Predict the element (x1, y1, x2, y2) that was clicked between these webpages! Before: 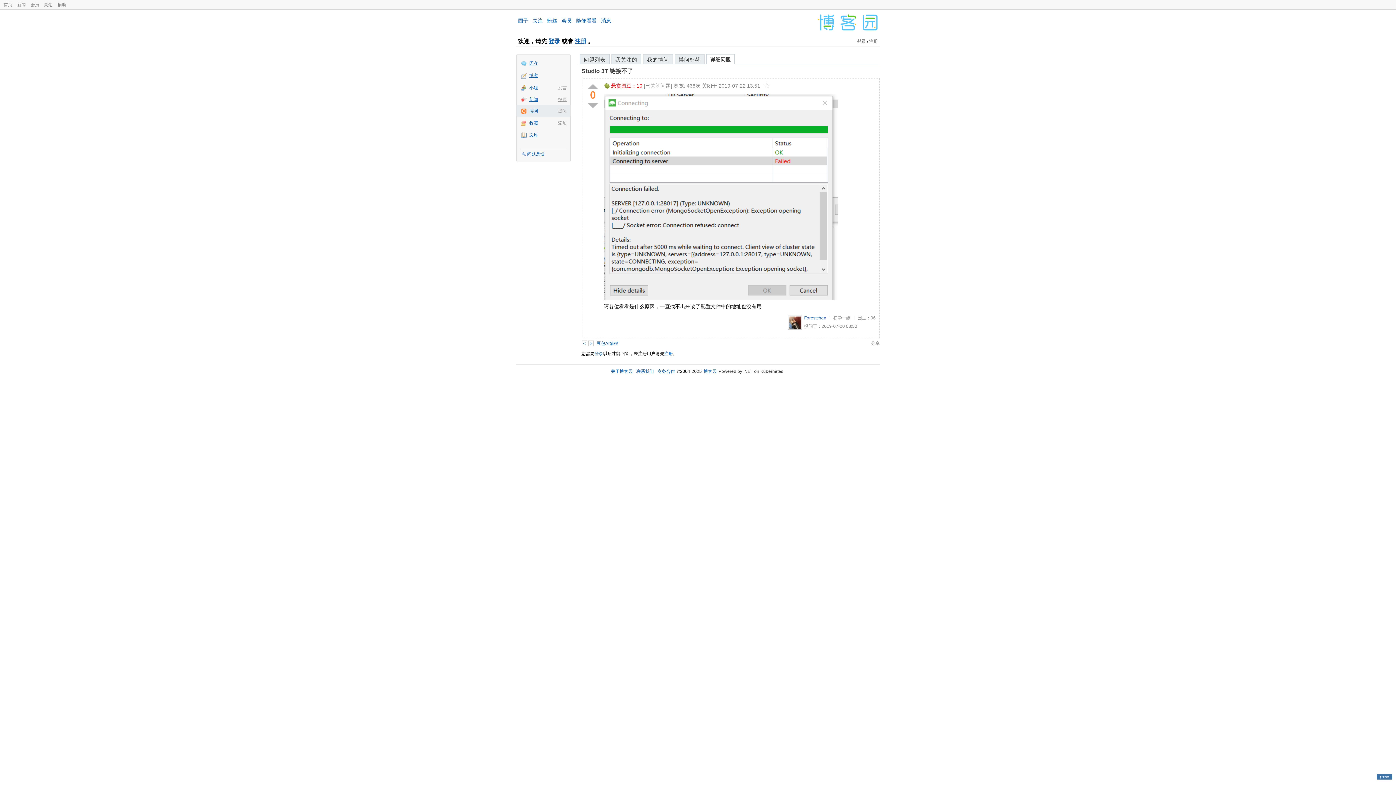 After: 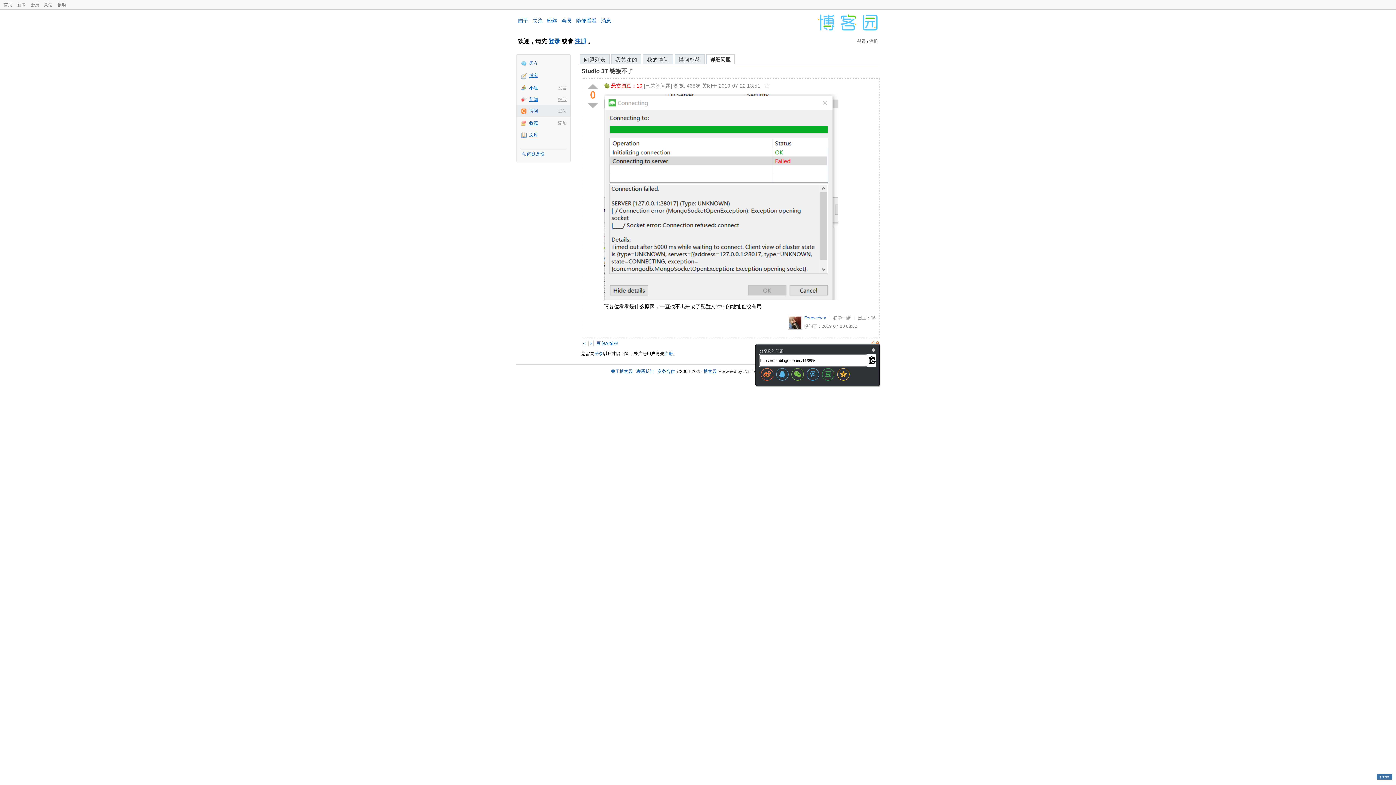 Action: bbox: (871, 340, 880, 346) label: 分享